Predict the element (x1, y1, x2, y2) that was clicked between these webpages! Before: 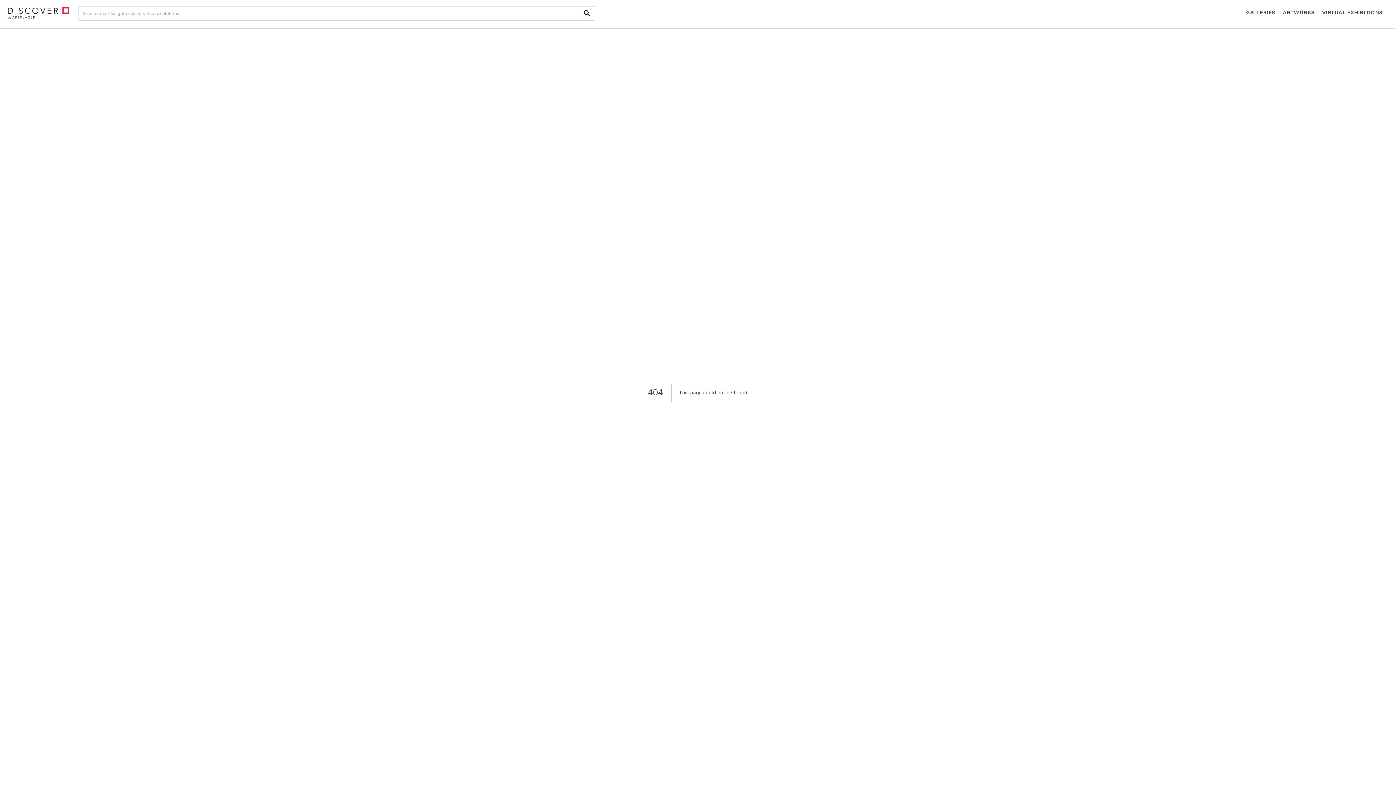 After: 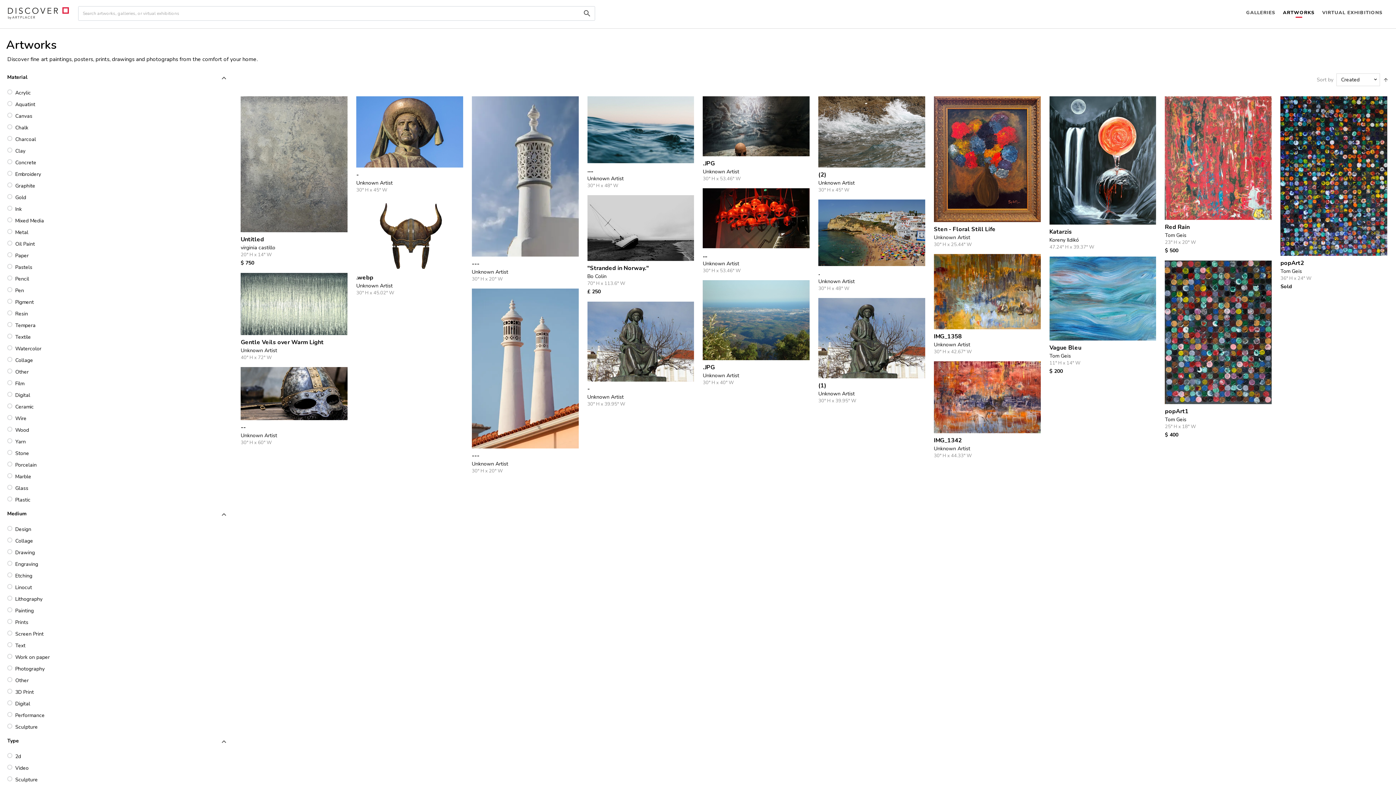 Action: label: ARTWORKS bbox: (1279, 0, 1318, 26)